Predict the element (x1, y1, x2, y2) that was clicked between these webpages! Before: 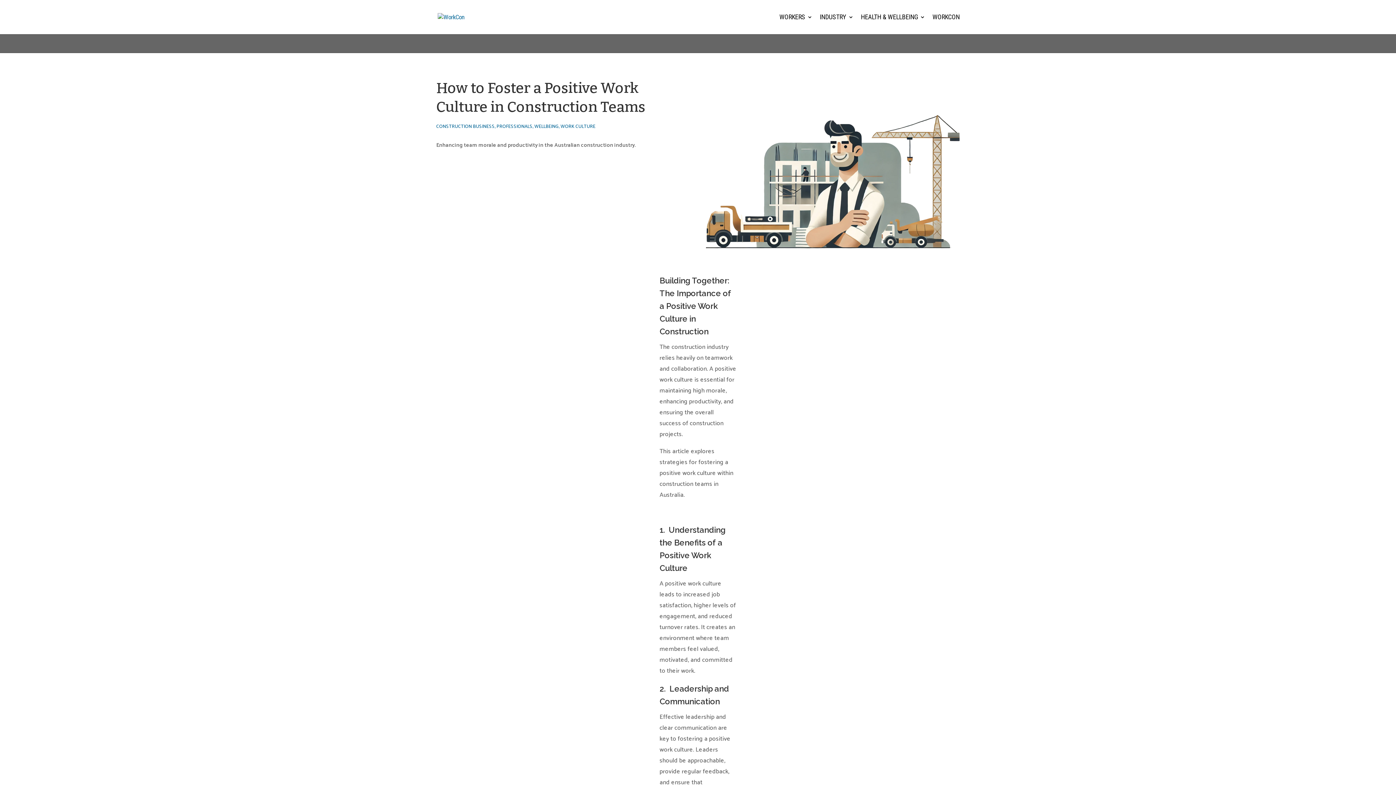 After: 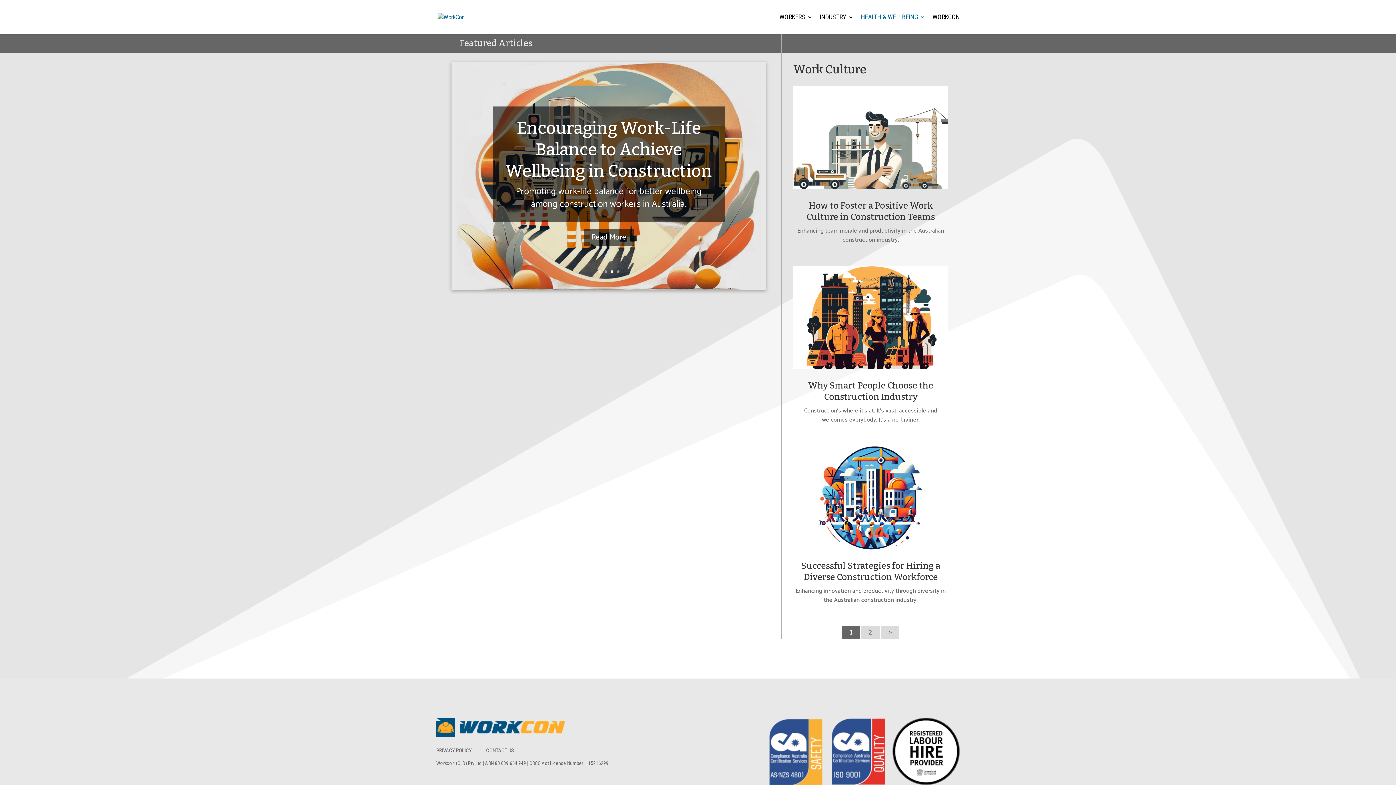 Action: label: WORK CULTURE bbox: (560, 122, 595, 130)